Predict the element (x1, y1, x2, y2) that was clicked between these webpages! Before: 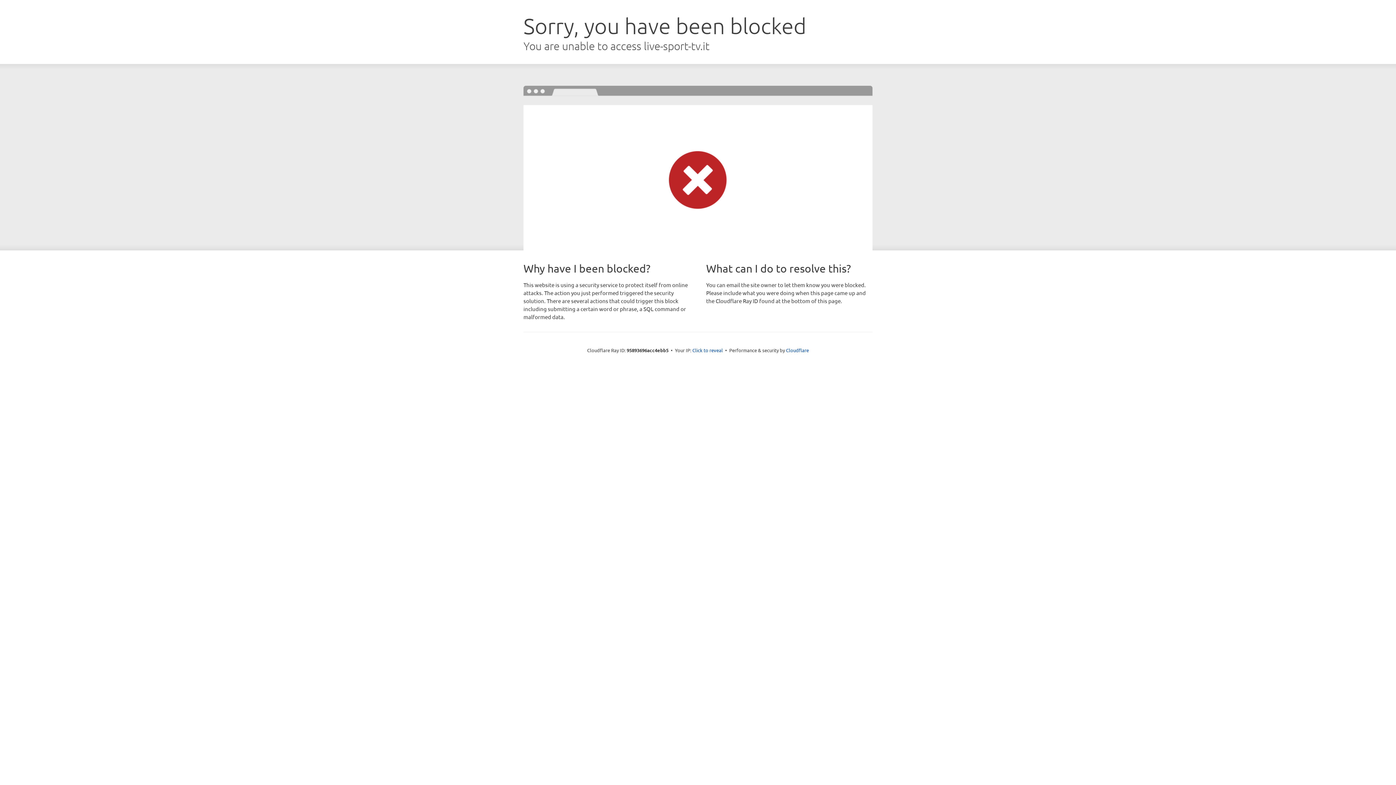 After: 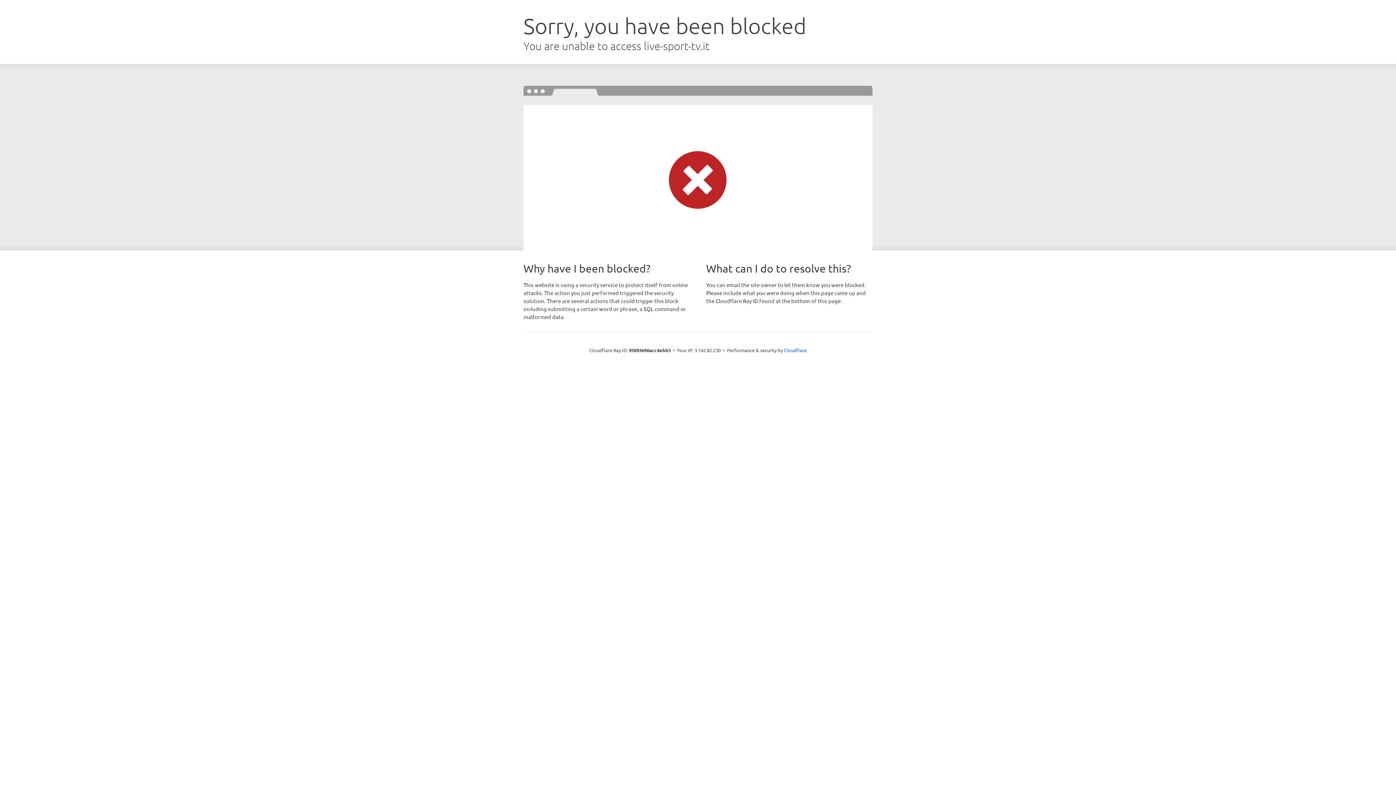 Action: label: Click to reveal bbox: (692, 346, 723, 353)